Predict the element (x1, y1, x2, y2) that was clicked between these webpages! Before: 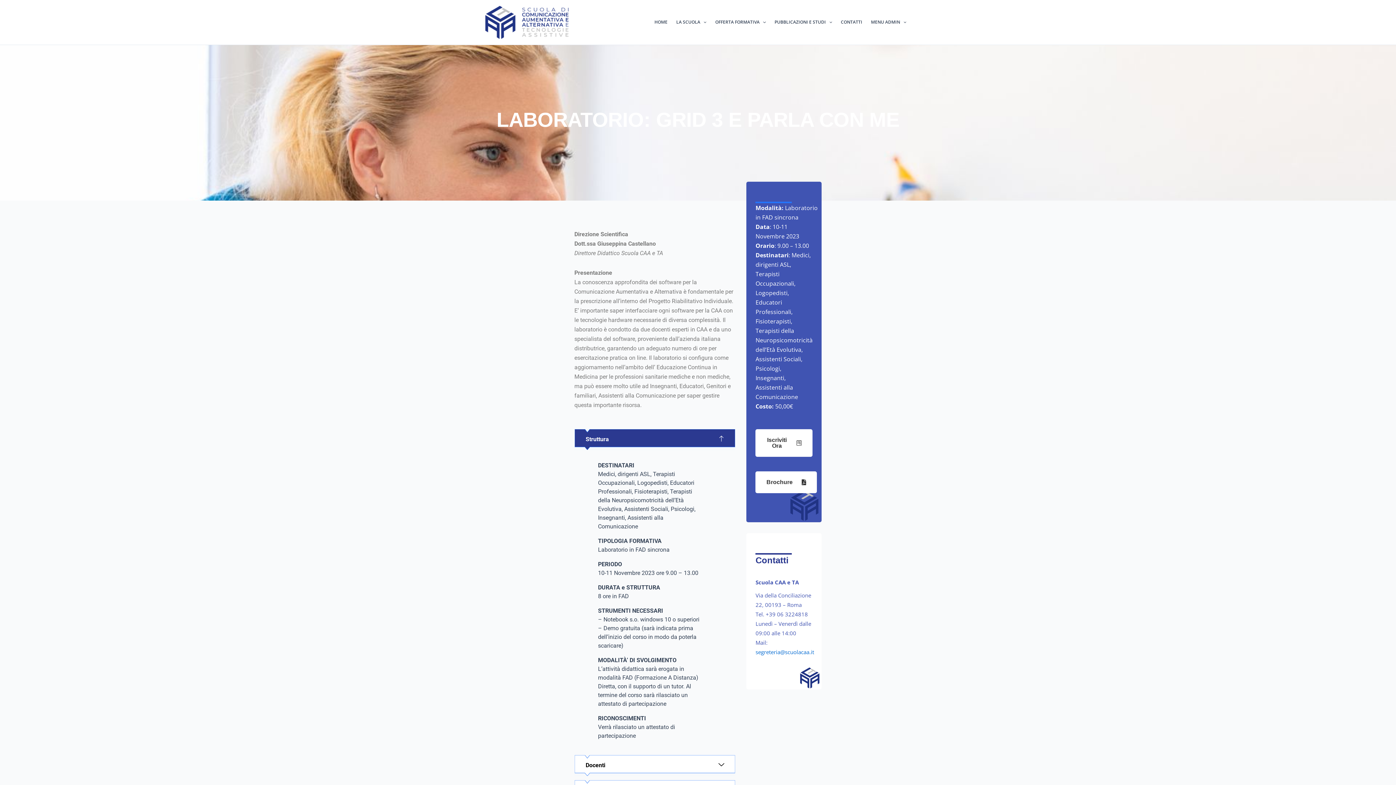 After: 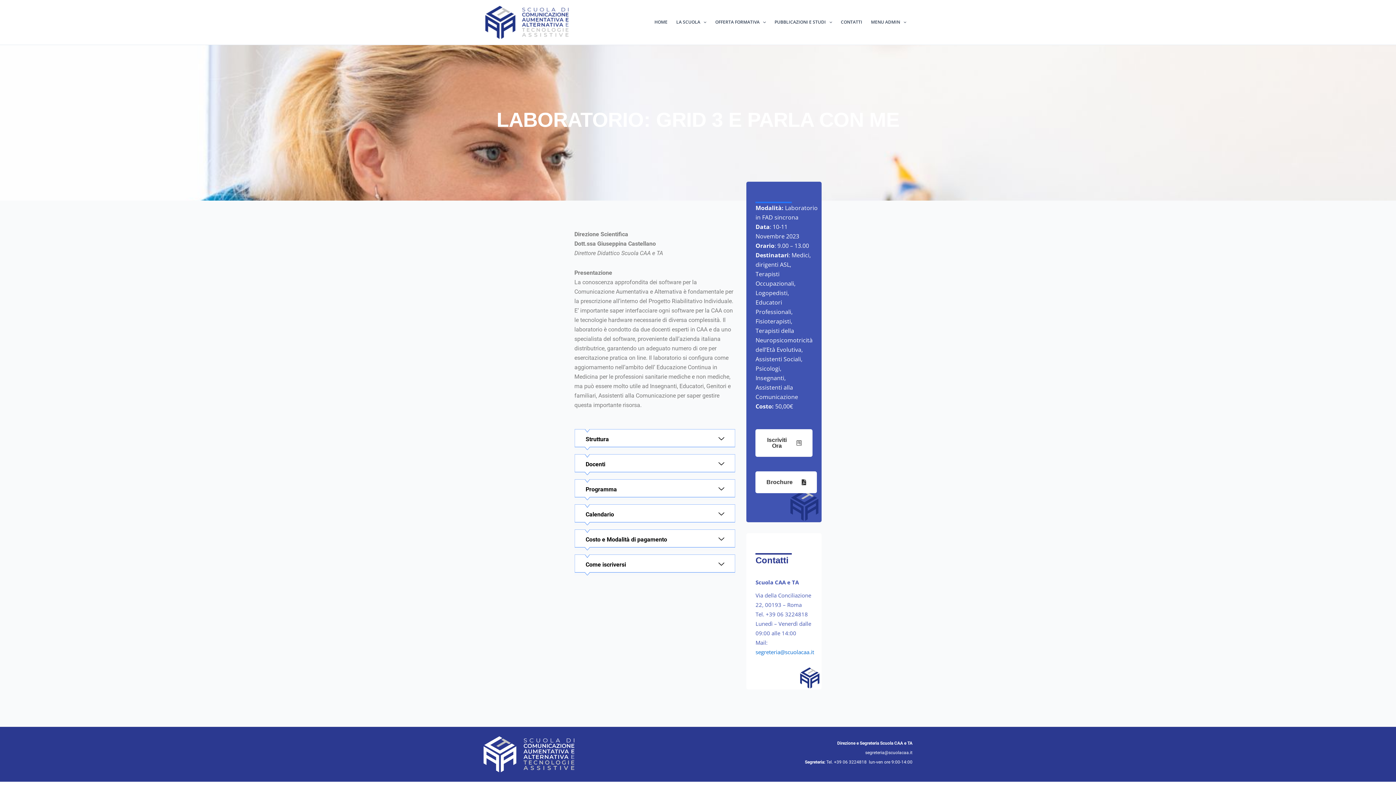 Action: bbox: (574, 429, 735, 450) label: Struttura